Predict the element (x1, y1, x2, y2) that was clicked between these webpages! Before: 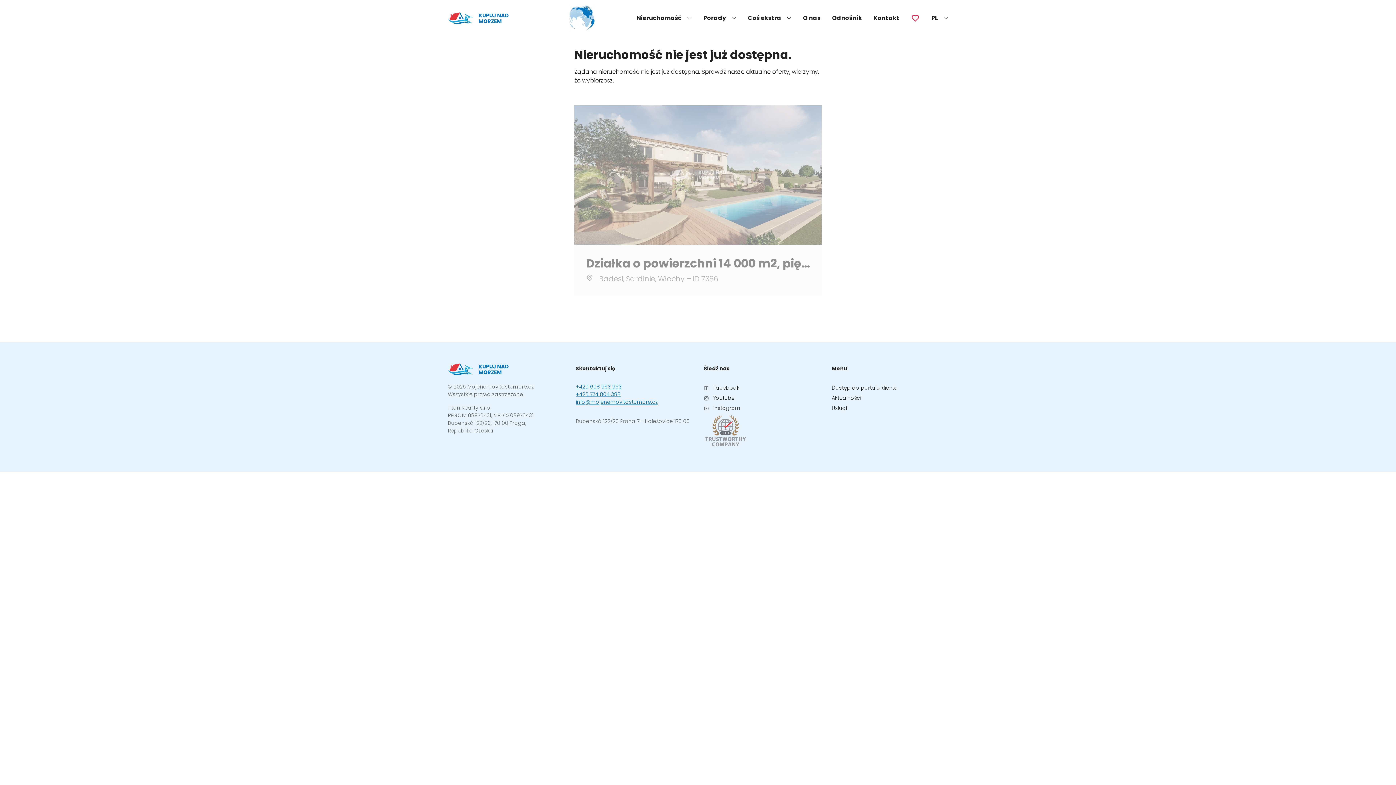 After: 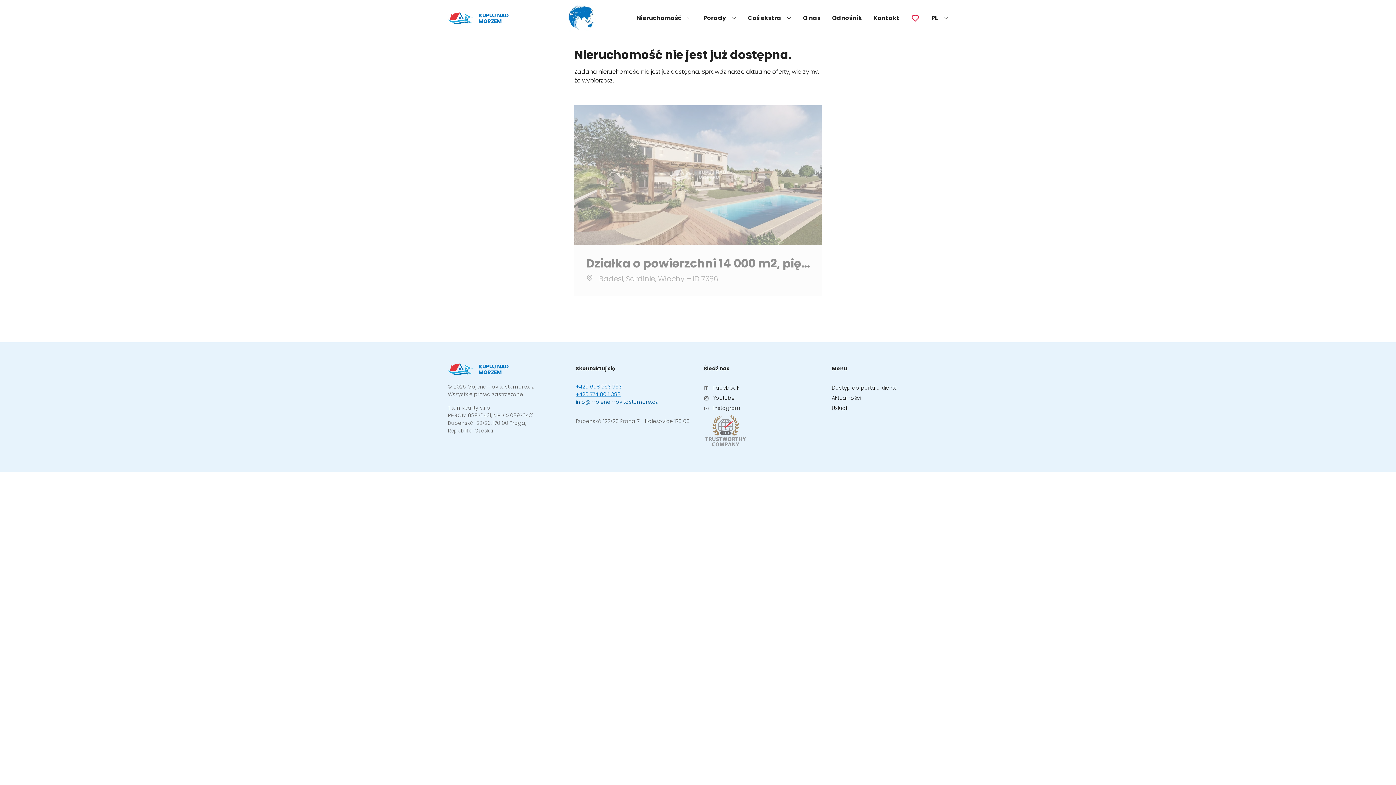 Action: label: info@mojenemovitostumore.cz bbox: (575, 398, 658, 405)